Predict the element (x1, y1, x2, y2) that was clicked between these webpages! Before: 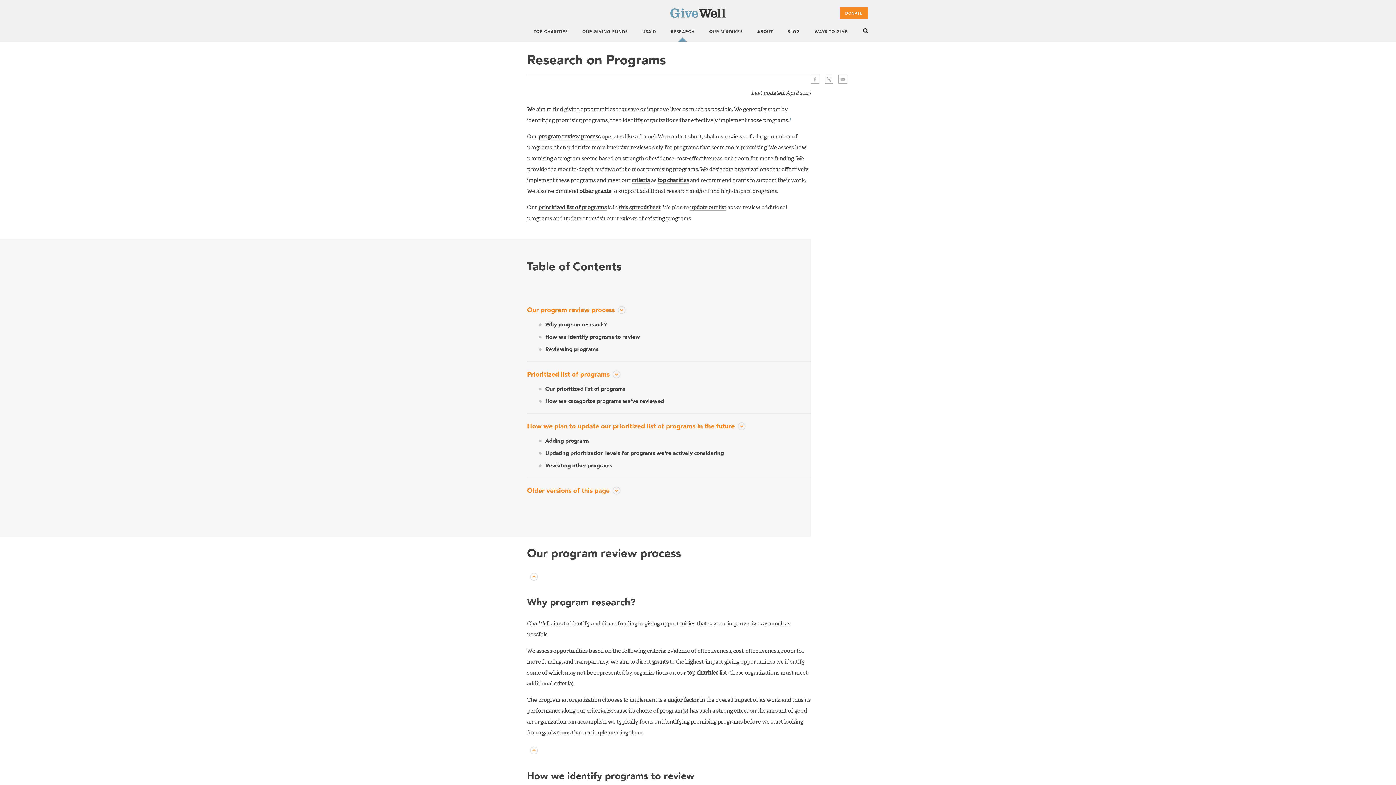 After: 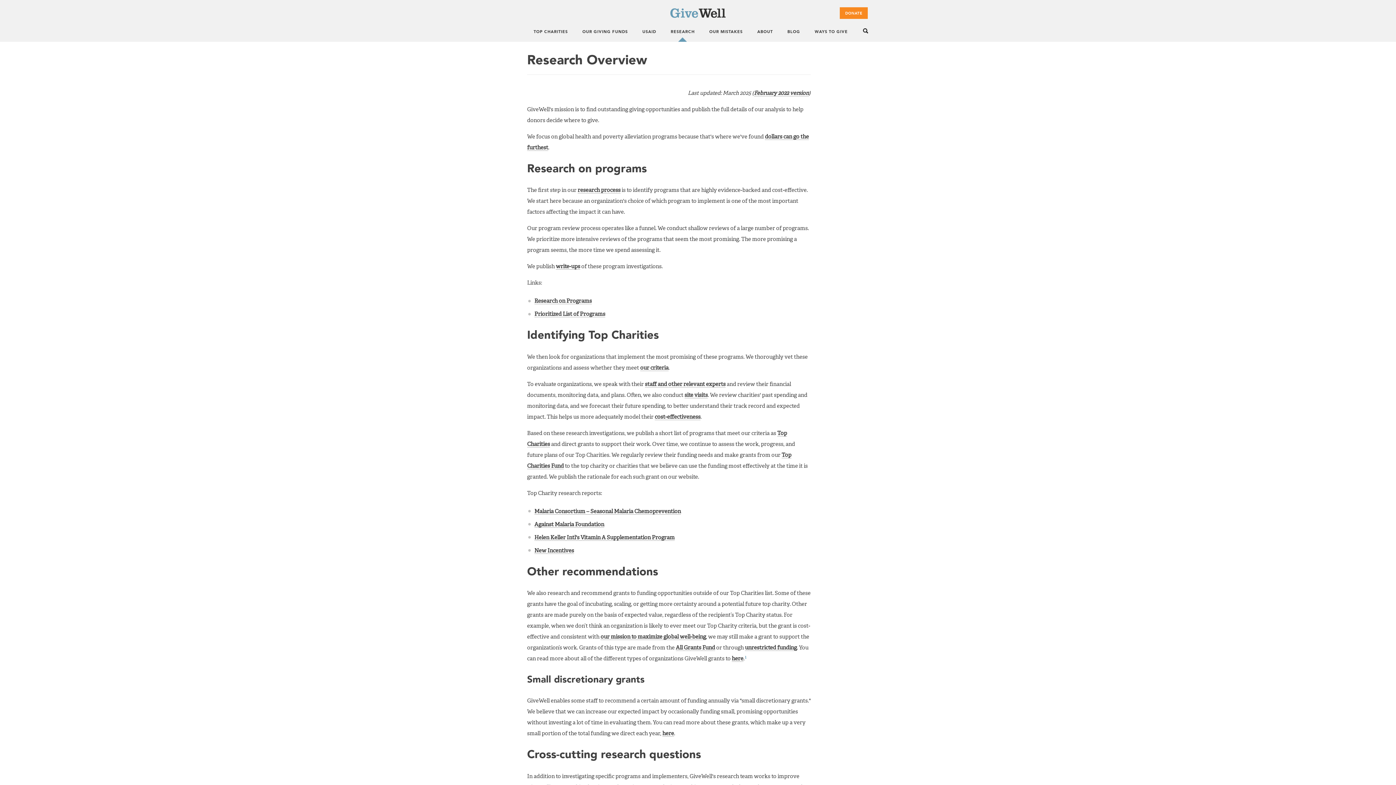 Action: label: RESEARCH bbox: (670, 30, 694, 34)